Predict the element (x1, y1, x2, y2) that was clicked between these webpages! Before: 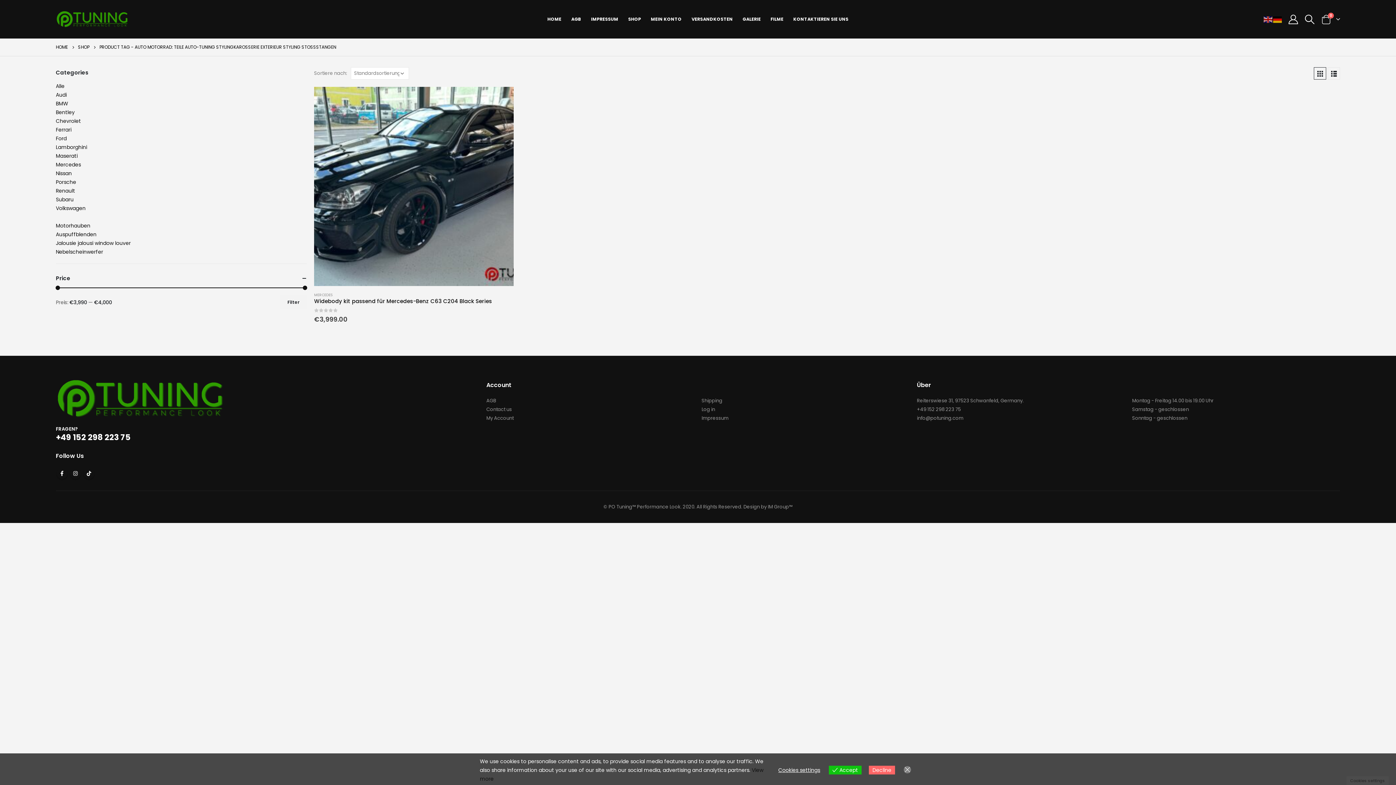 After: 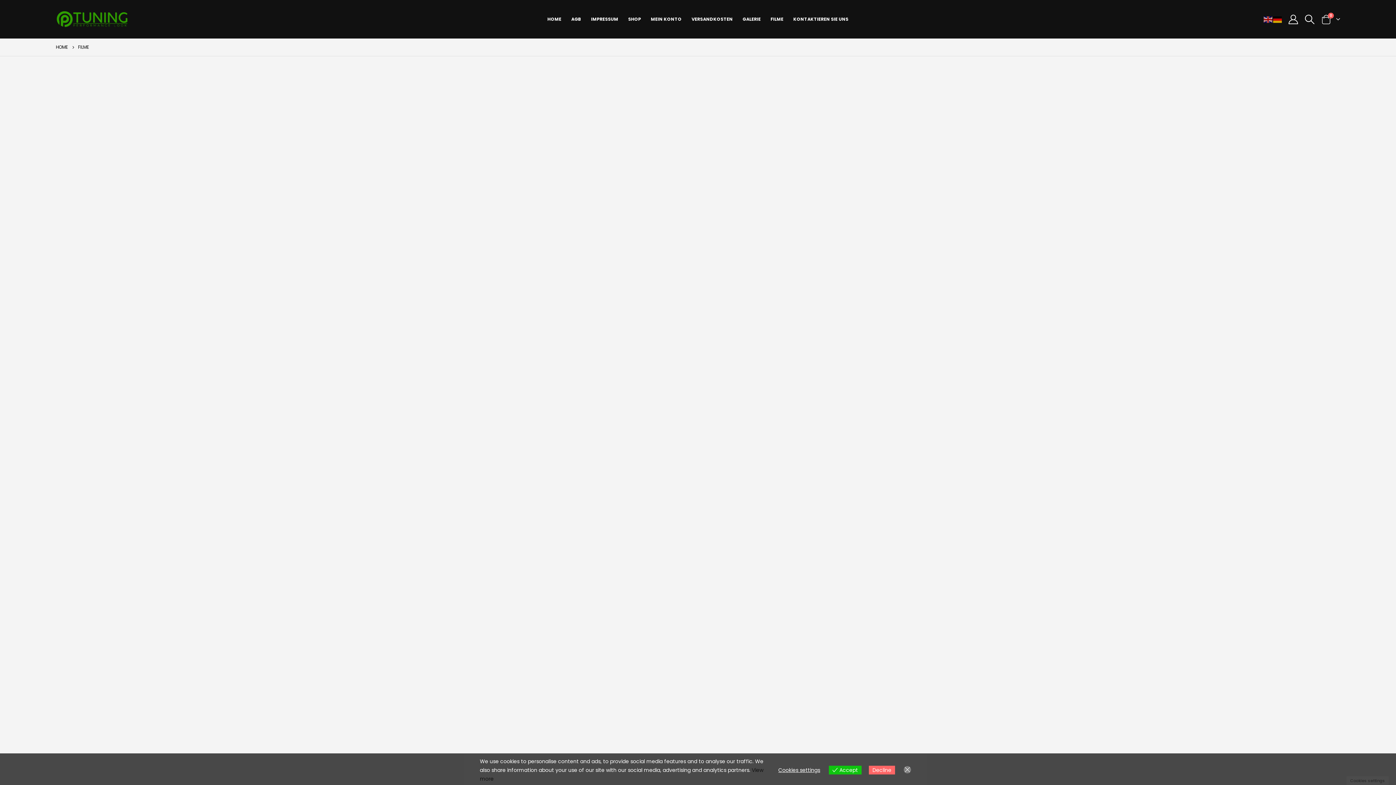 Action: label: FILME bbox: (766, 10, 788, 27)